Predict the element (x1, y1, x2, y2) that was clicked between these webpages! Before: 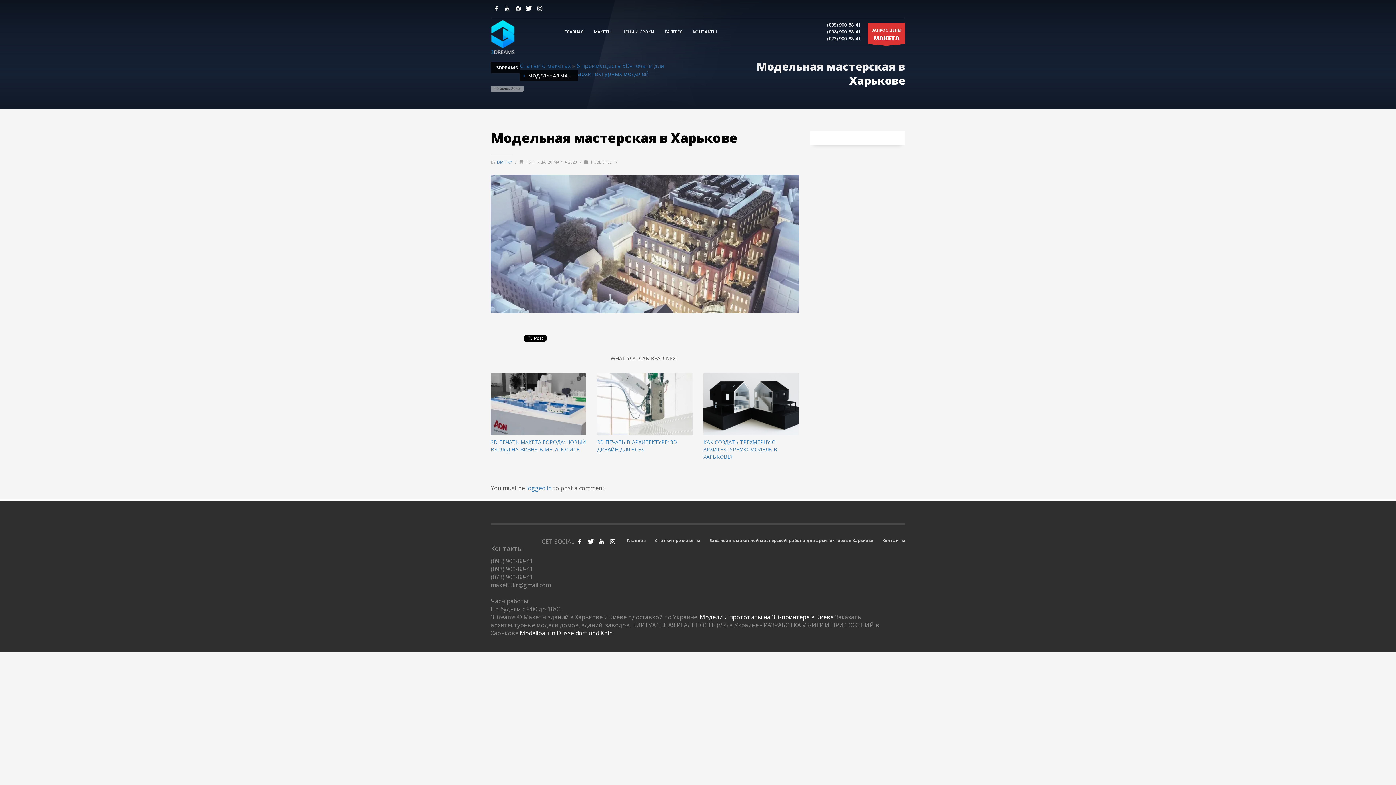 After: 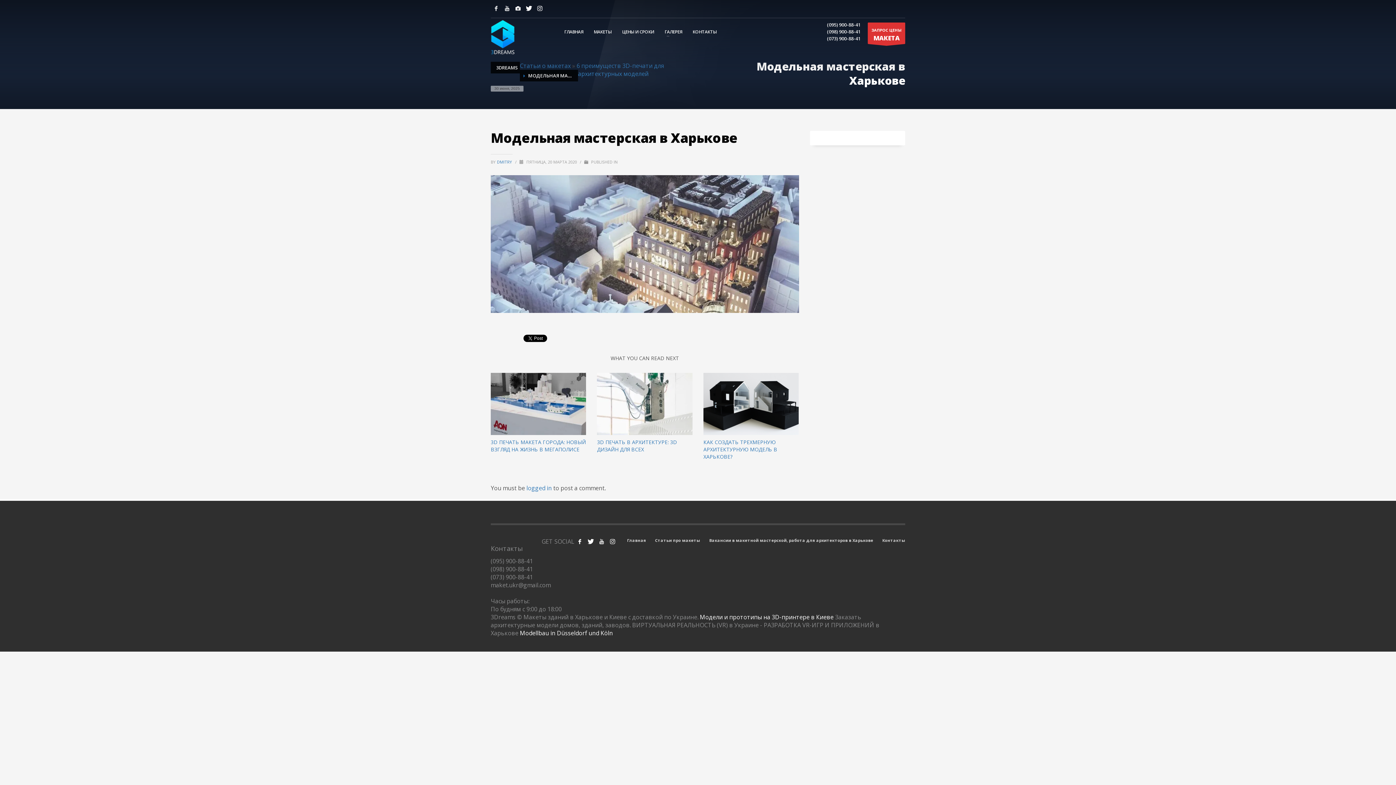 Action: bbox: (490, 2, 501, 13)